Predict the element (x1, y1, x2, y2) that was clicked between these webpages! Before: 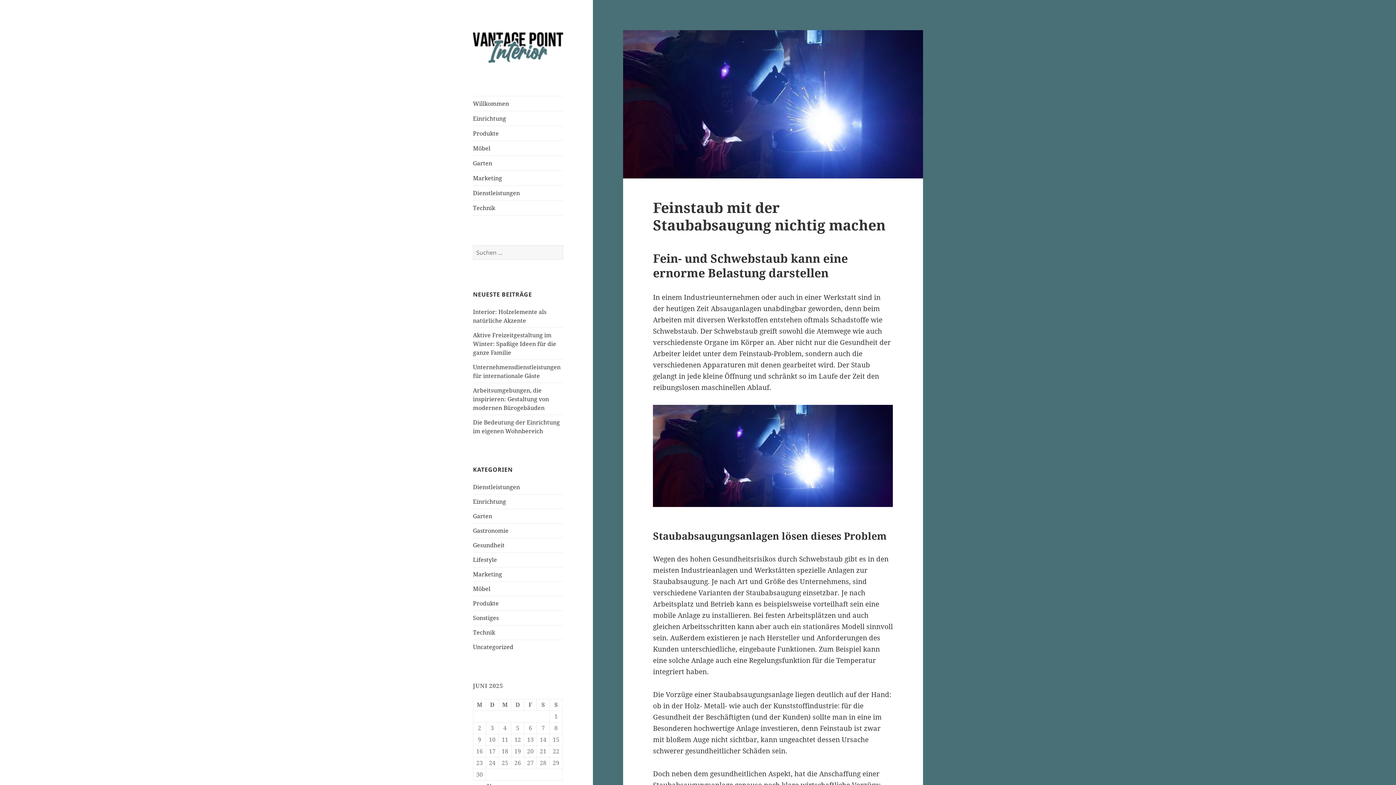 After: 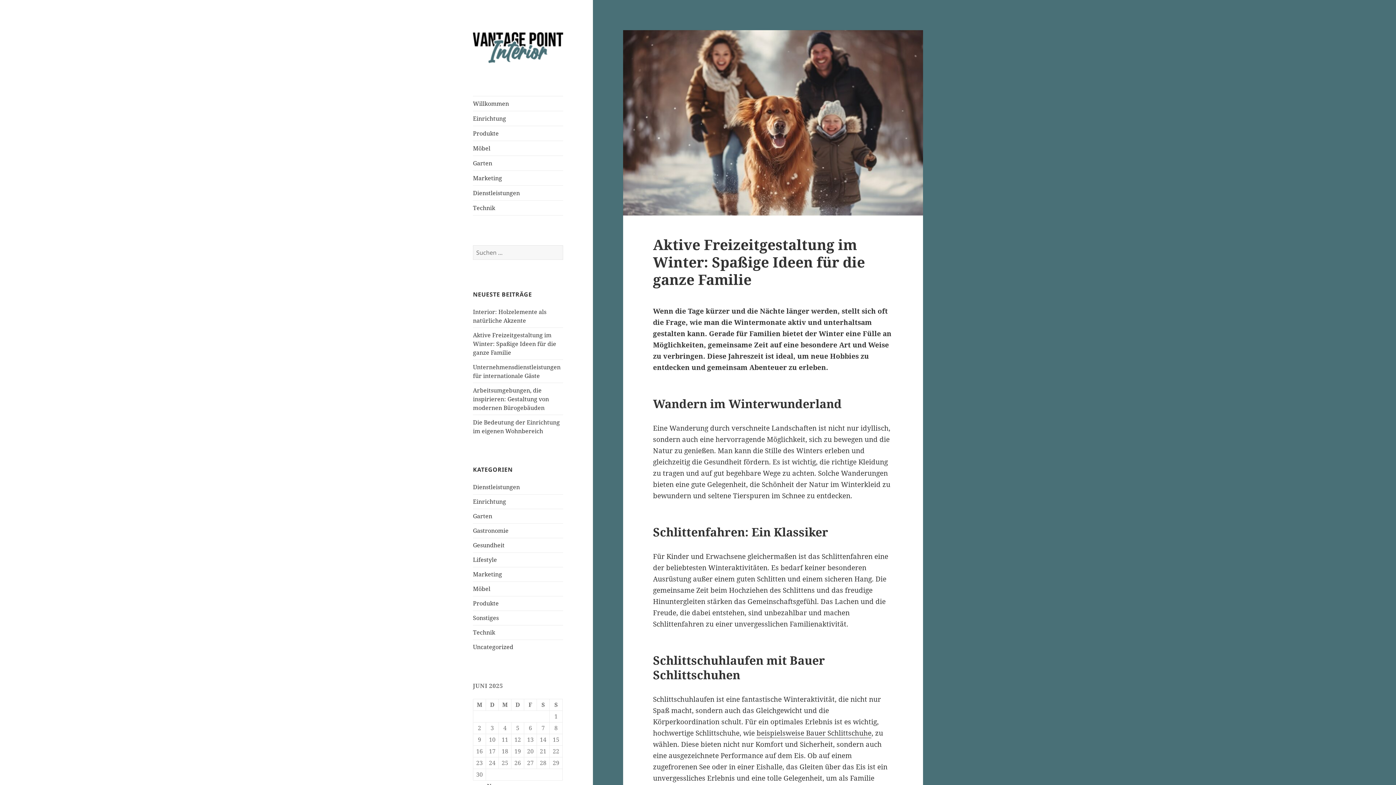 Action: bbox: (473, 331, 556, 356) label: Aktive Freizeitgestaltung im Winter: Spaßige Ideen für die ganze Familie